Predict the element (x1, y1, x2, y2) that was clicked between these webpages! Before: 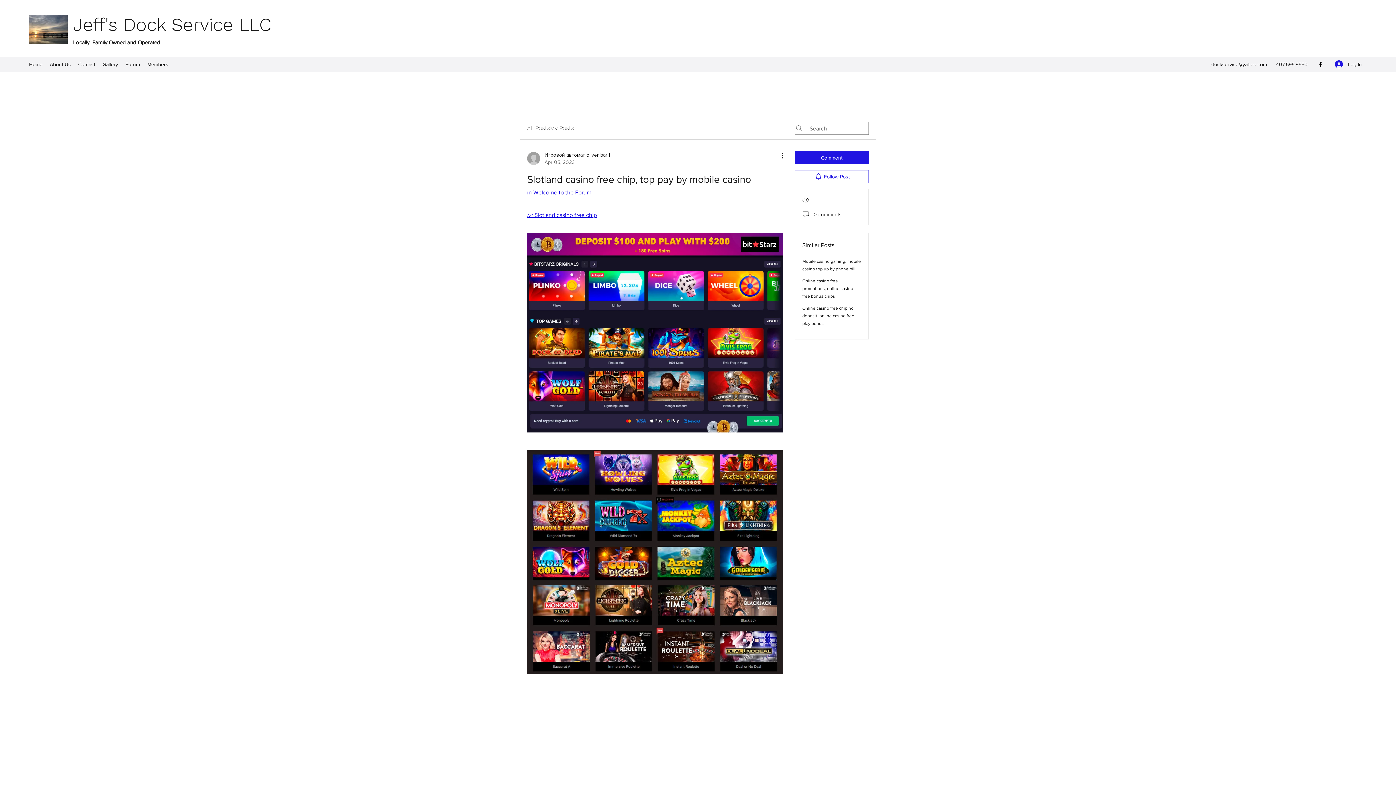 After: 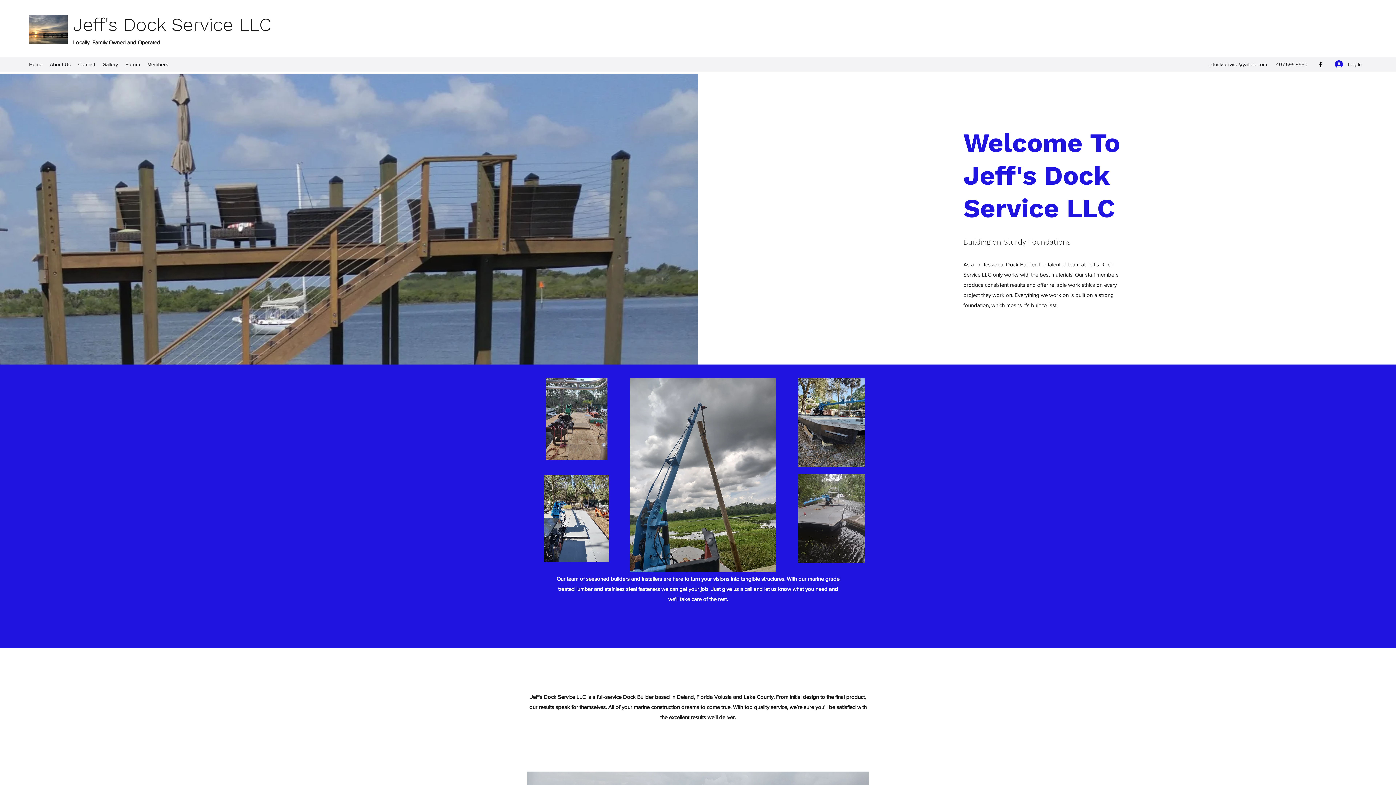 Action: bbox: (29, 14, 67, 44)